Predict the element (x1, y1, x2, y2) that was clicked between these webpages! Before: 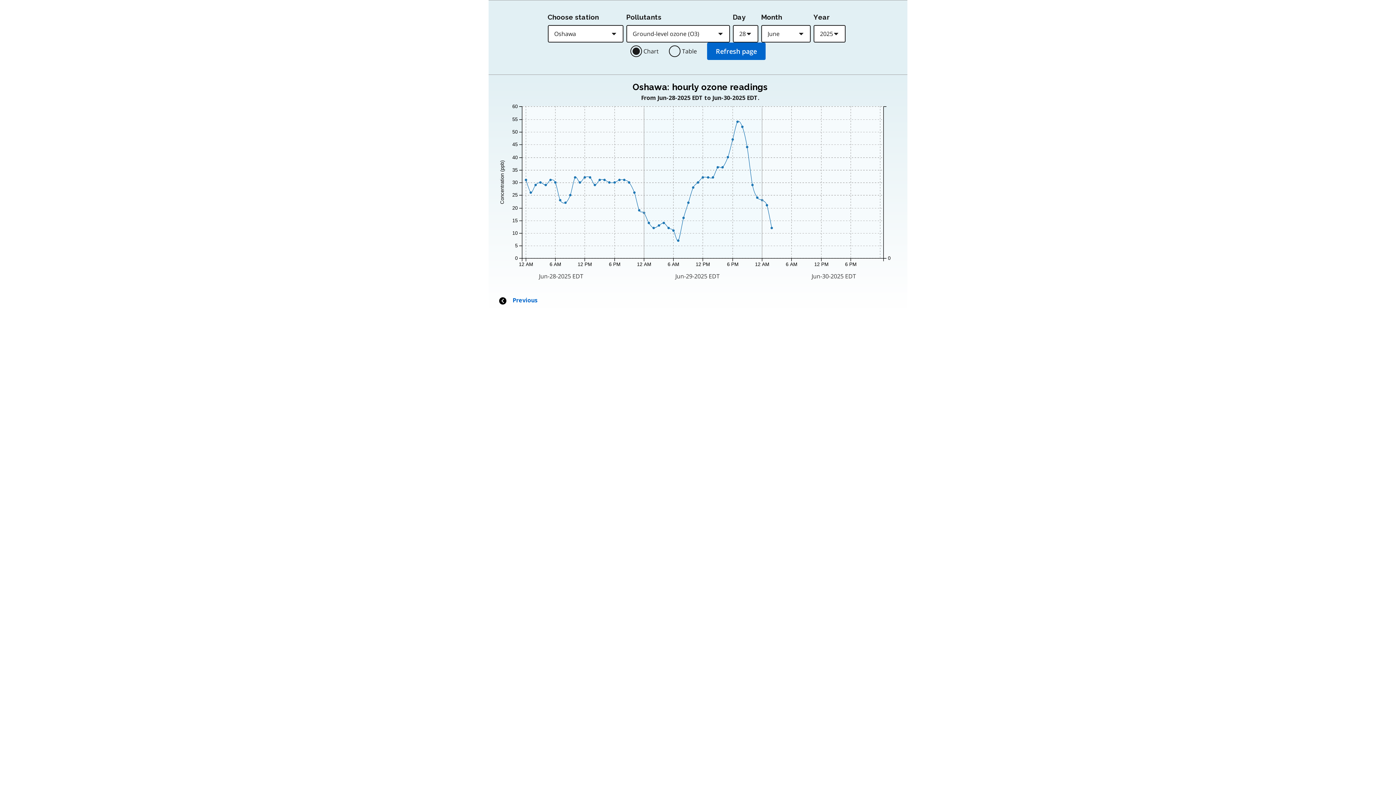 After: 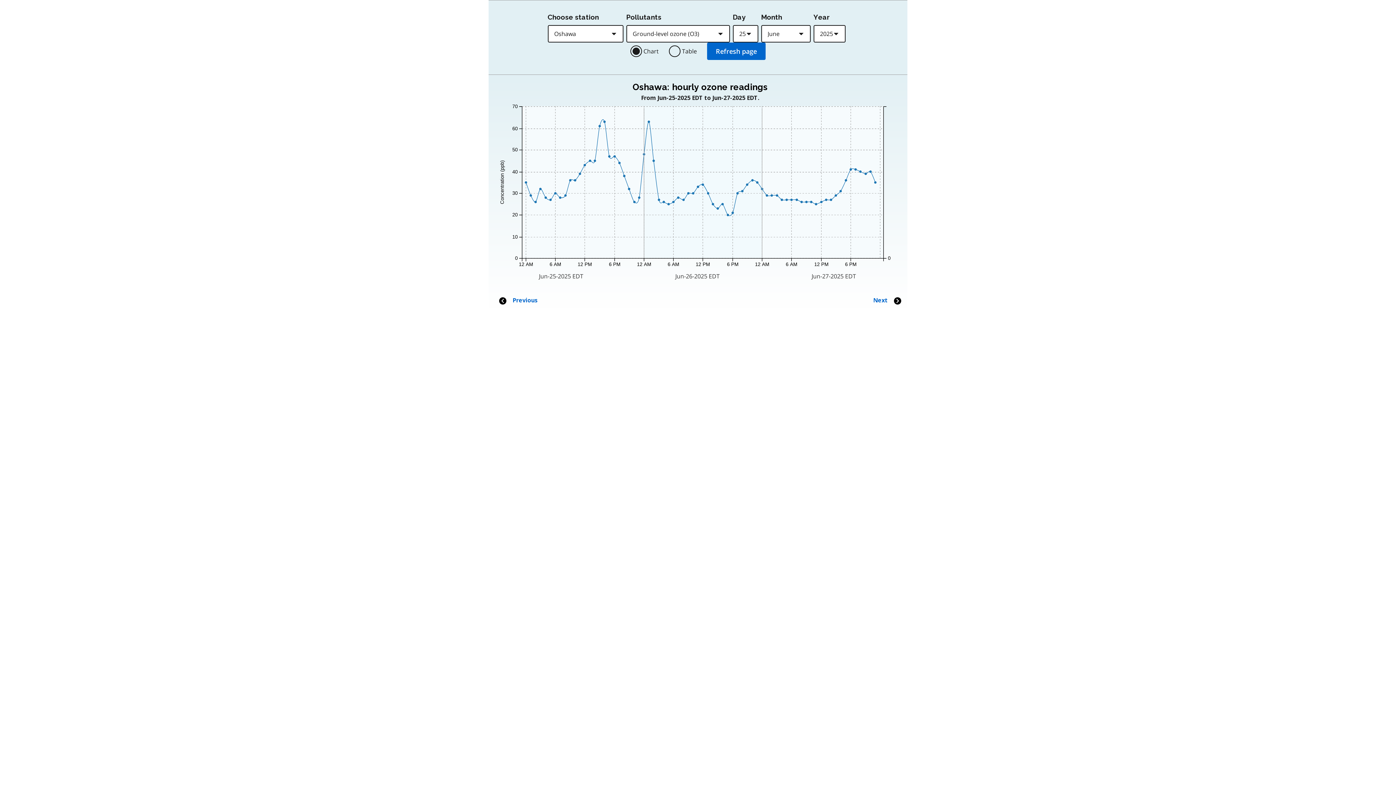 Action: label: Previous bbox: (493, 297, 537, 304)